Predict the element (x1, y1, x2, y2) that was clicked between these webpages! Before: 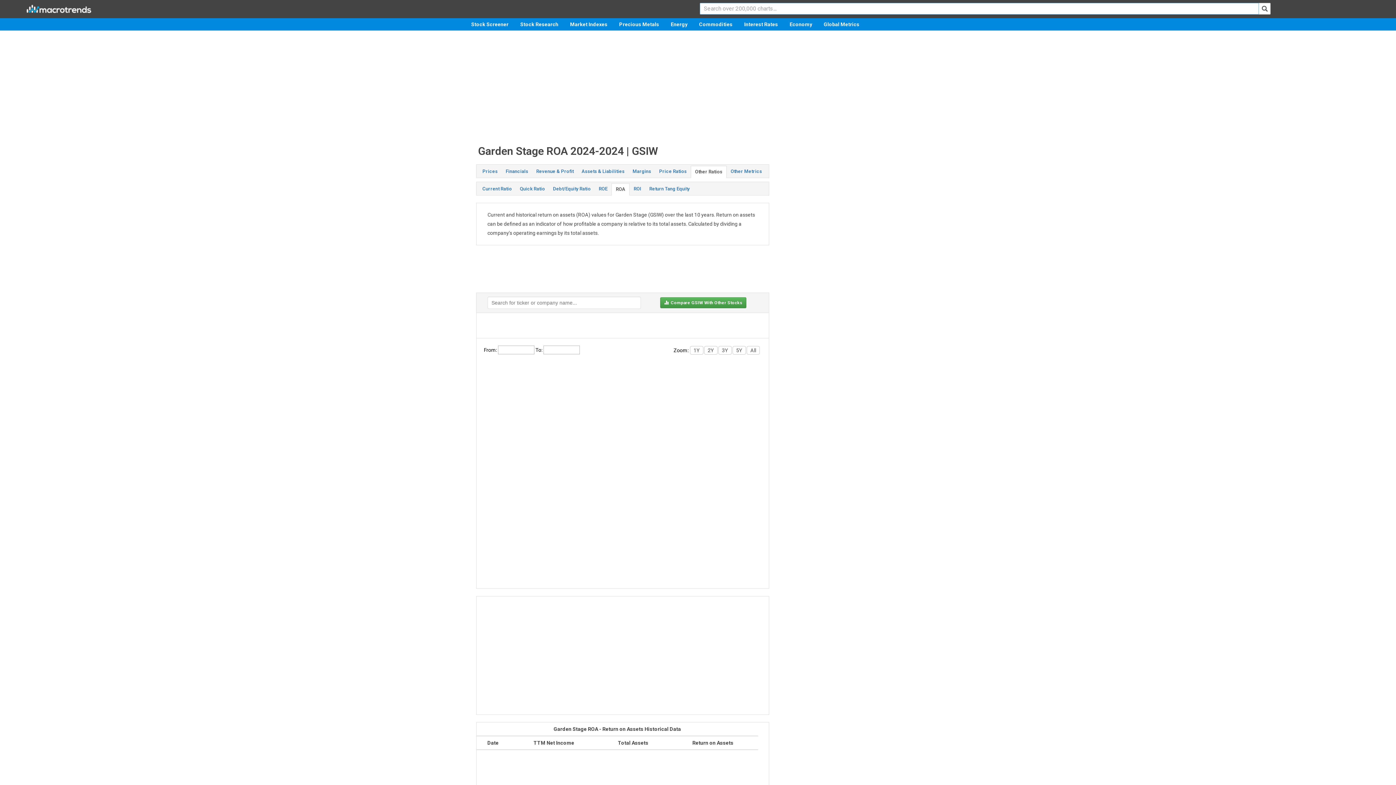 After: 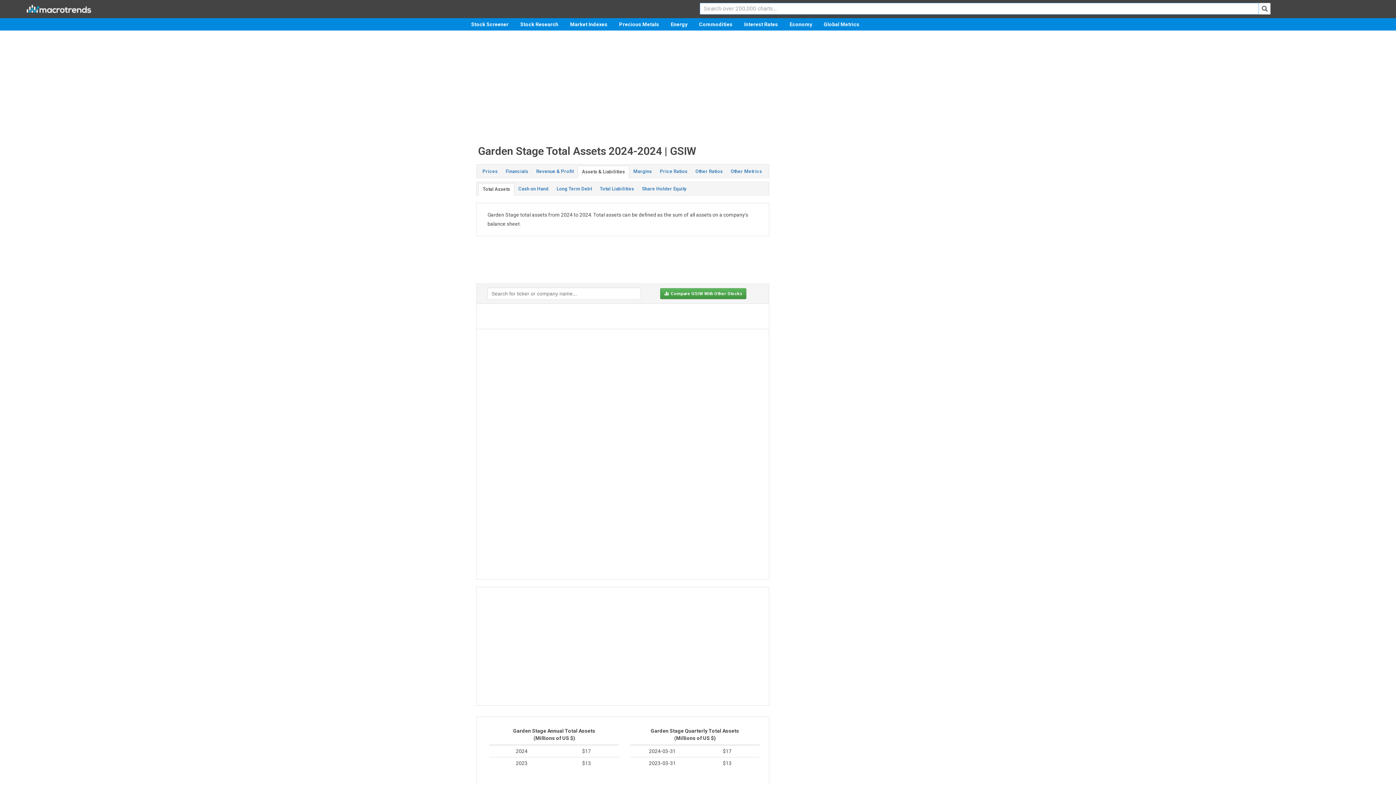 Action: bbox: (577, 165, 628, 177) label: Assets & Liabilities